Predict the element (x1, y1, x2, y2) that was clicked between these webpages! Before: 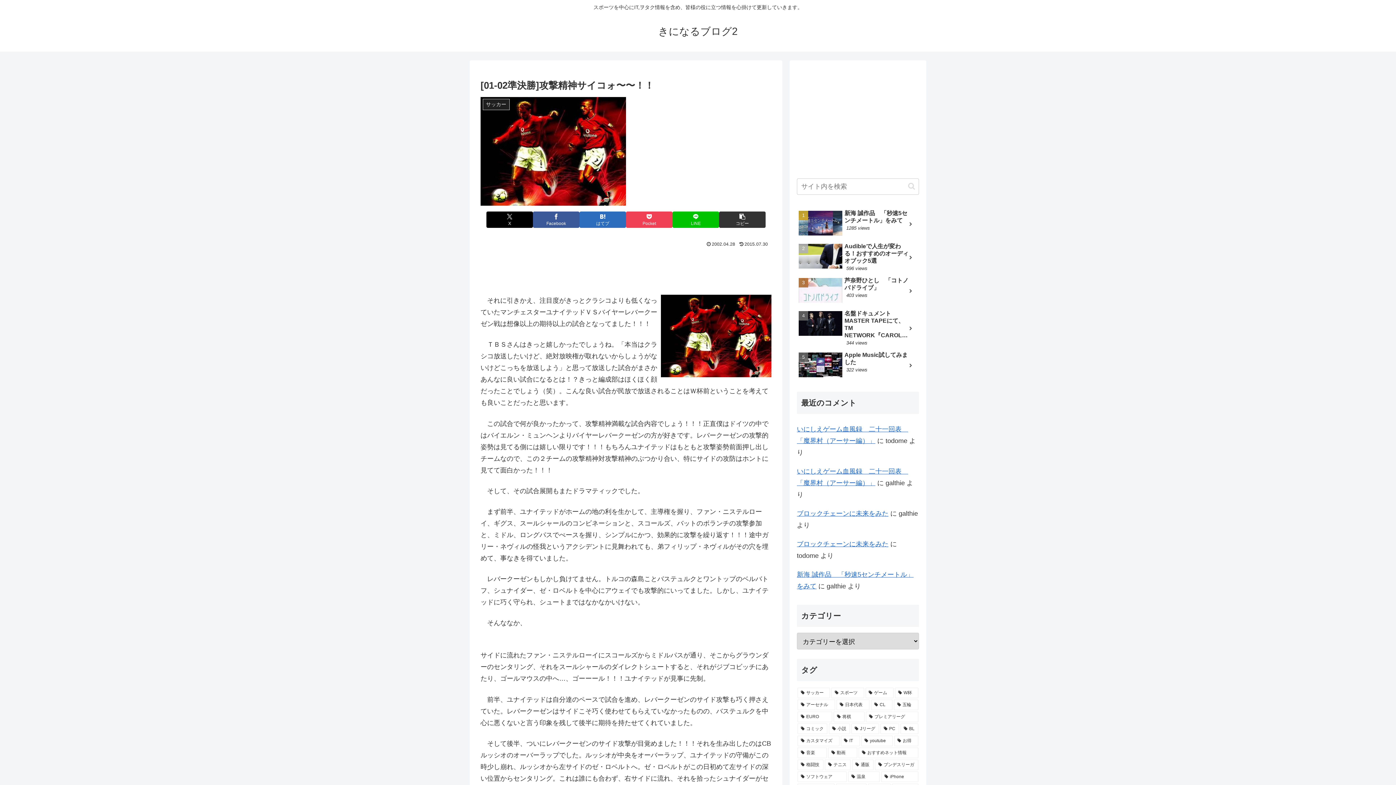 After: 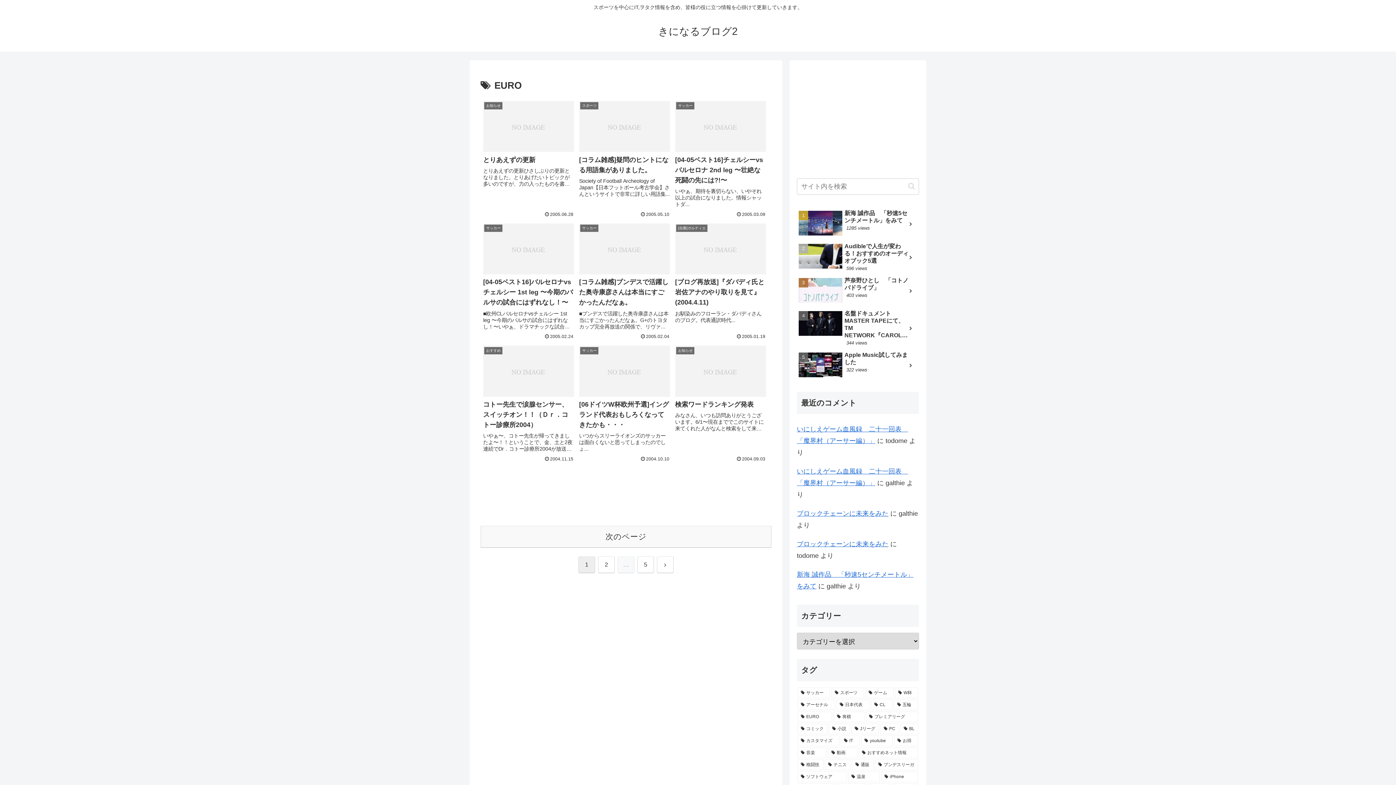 Action: bbox: (797, 711, 832, 722) label: EURO (41個の項目)